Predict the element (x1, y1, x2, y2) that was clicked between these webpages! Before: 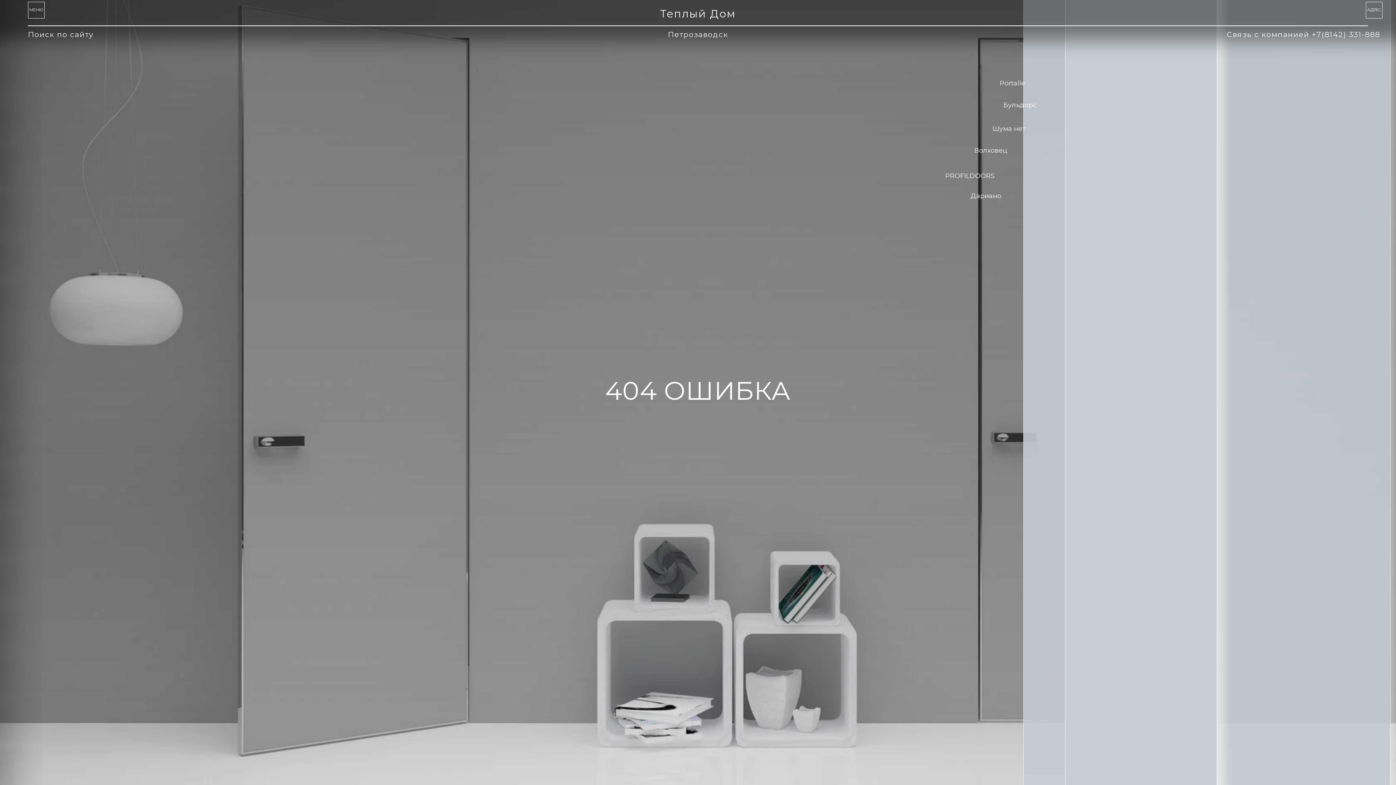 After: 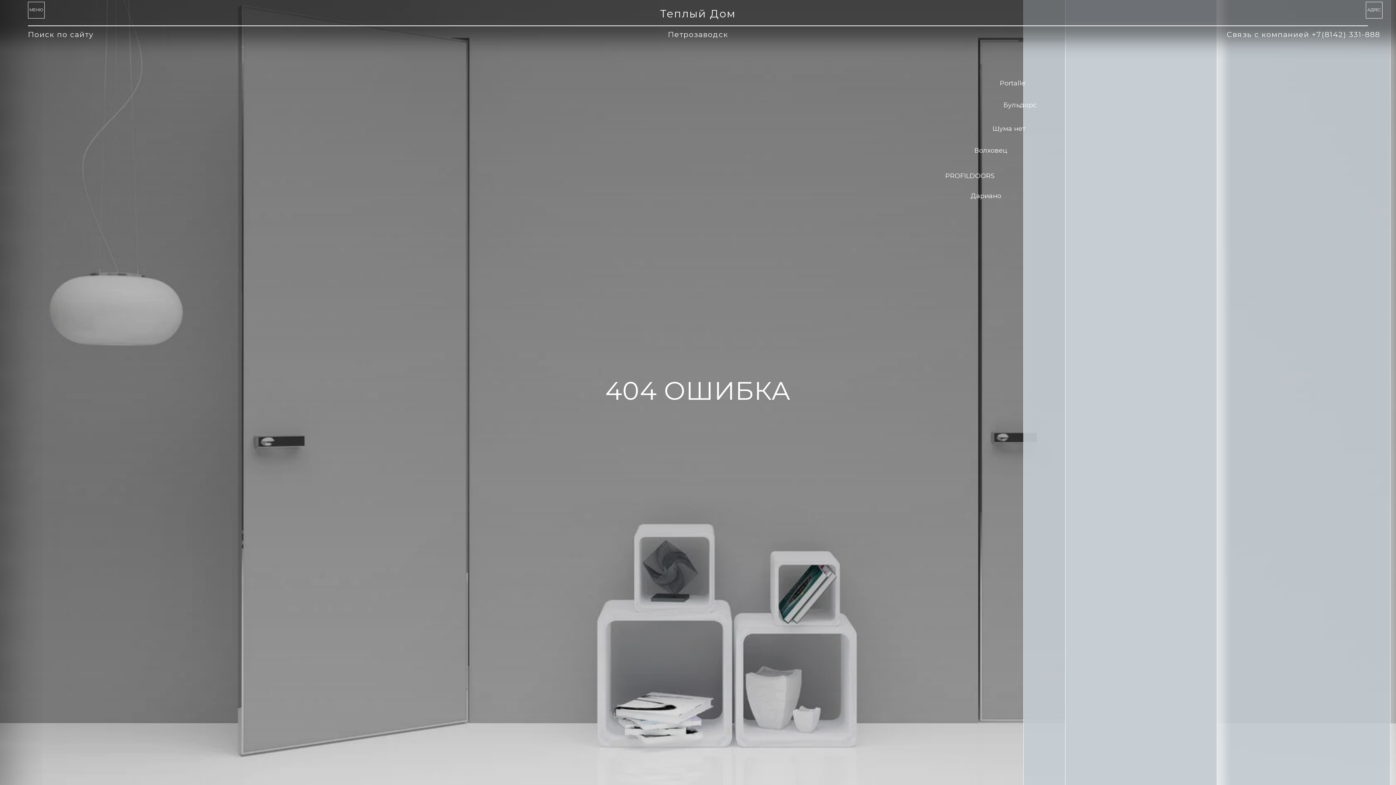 Action: bbox: (1227, 30, 1380, 38) label: Связь с компанией +7(8142) 331-888